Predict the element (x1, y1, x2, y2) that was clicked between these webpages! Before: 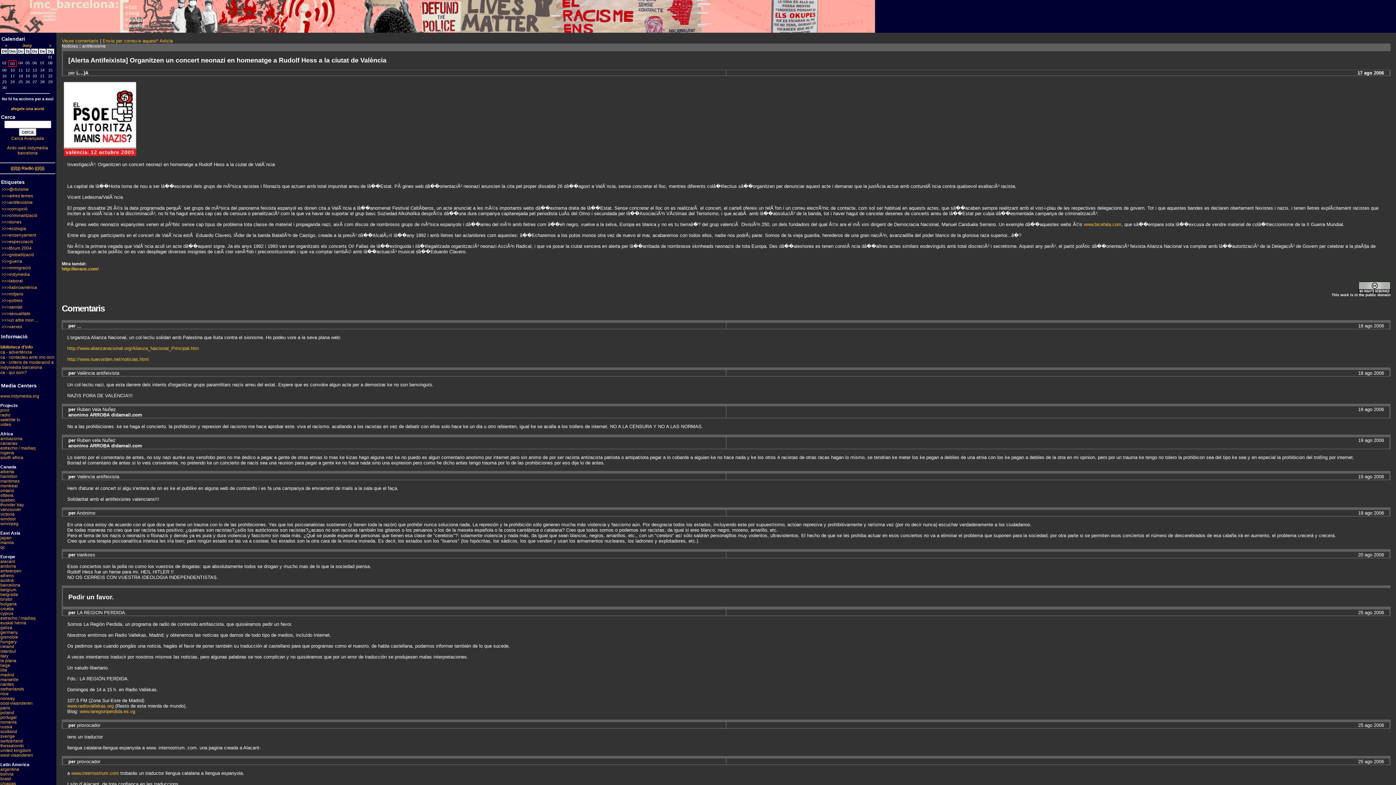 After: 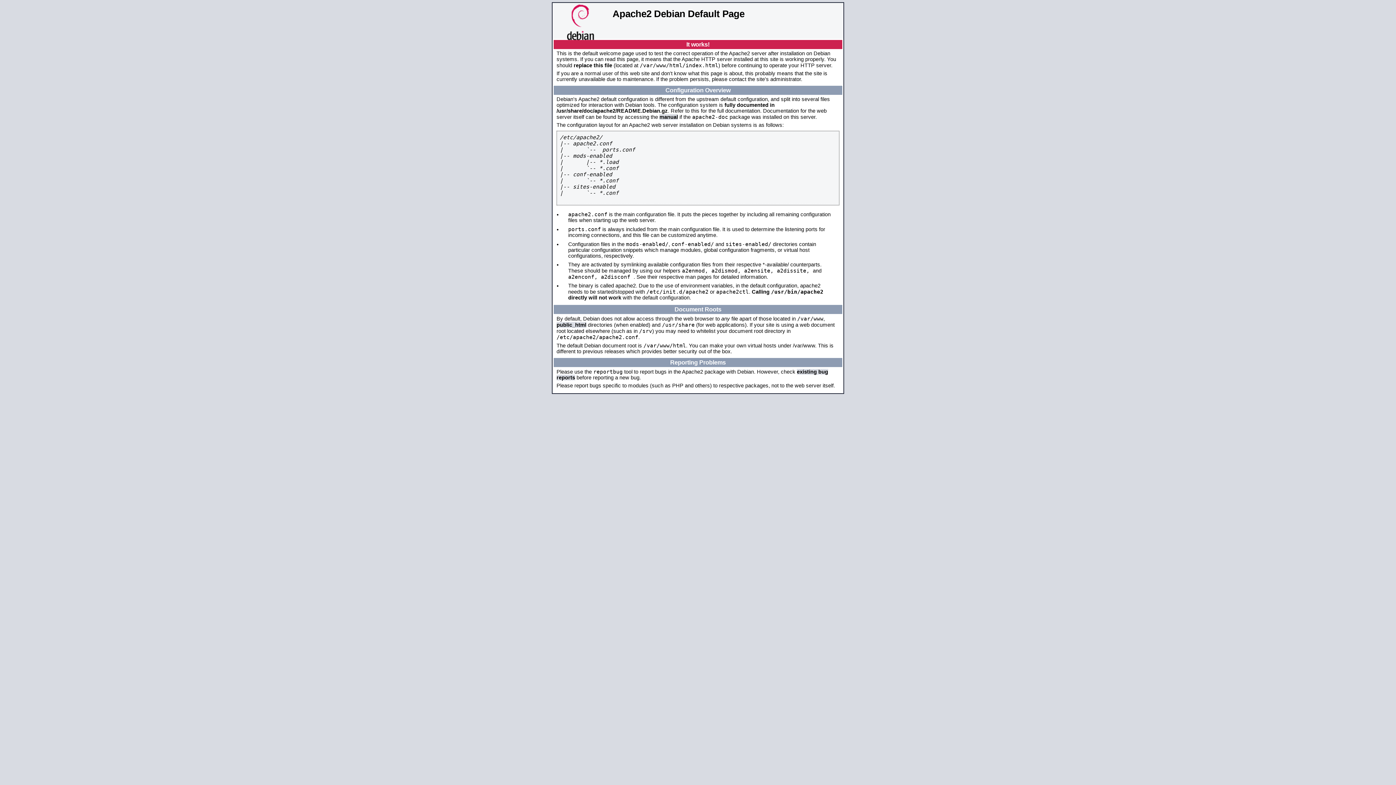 Action: label: madrid bbox: (0, 672, 14, 677)